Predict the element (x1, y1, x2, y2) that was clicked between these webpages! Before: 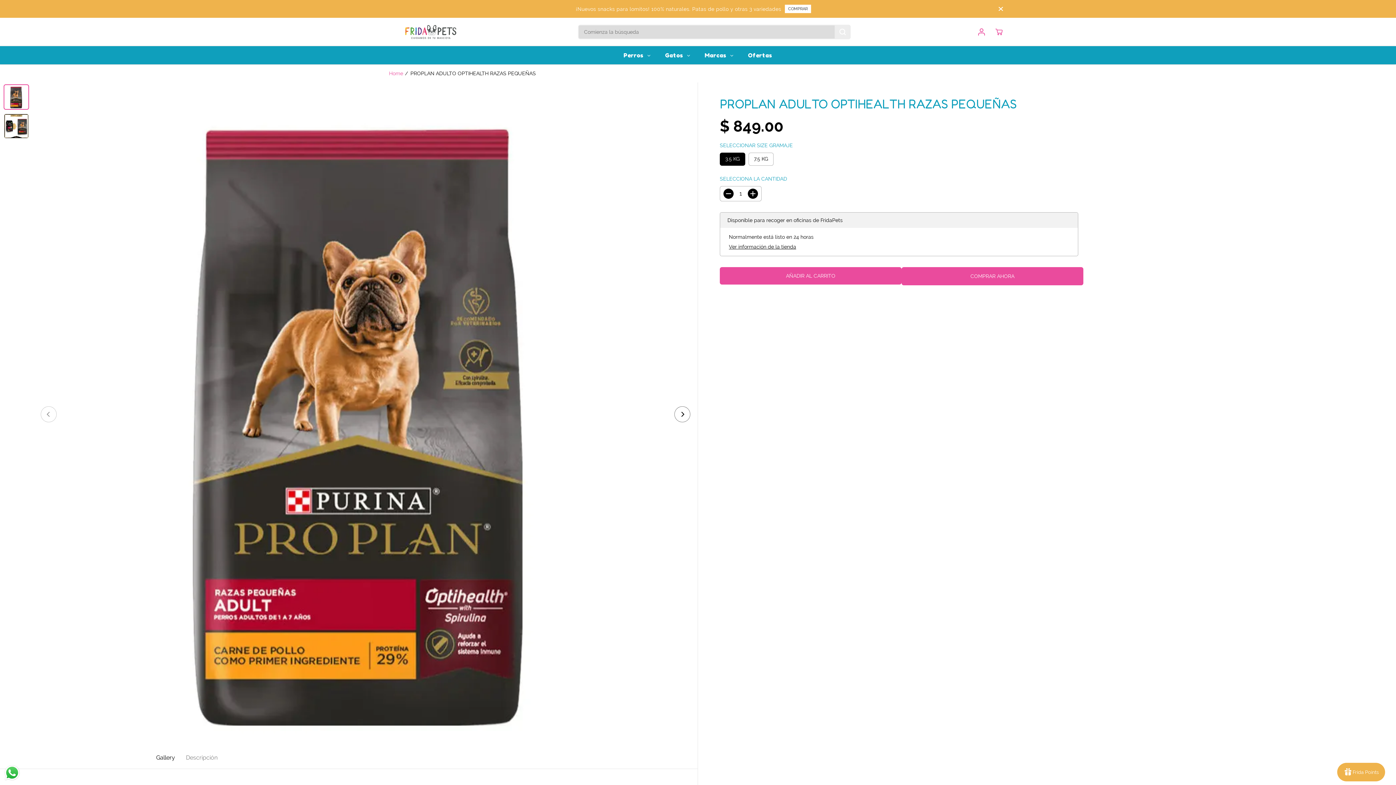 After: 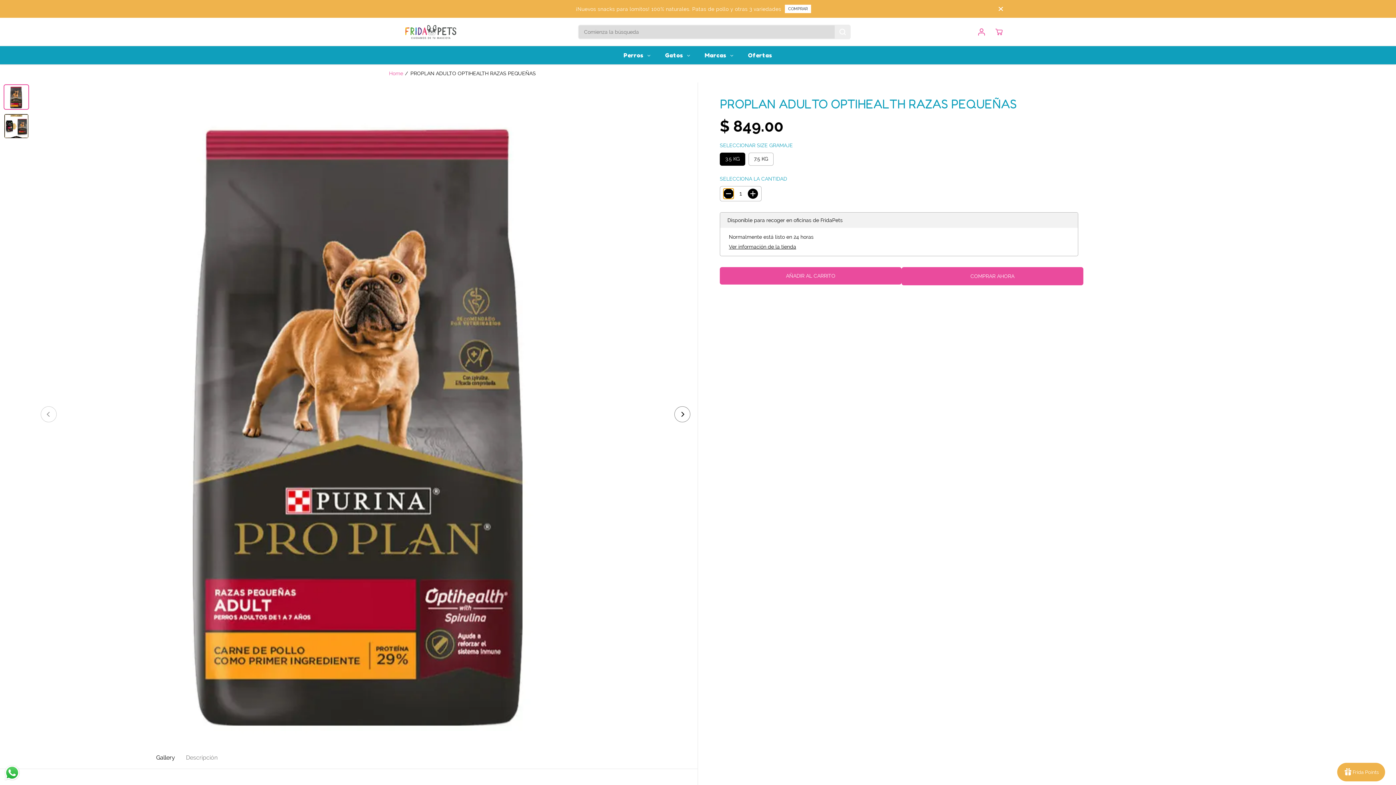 Action: bbox: (723, 188, 733, 198) label: Disminuir la cantidad para PROPLAN ADULTO OPTIHEALTH RAZAS PEQUEÑAS